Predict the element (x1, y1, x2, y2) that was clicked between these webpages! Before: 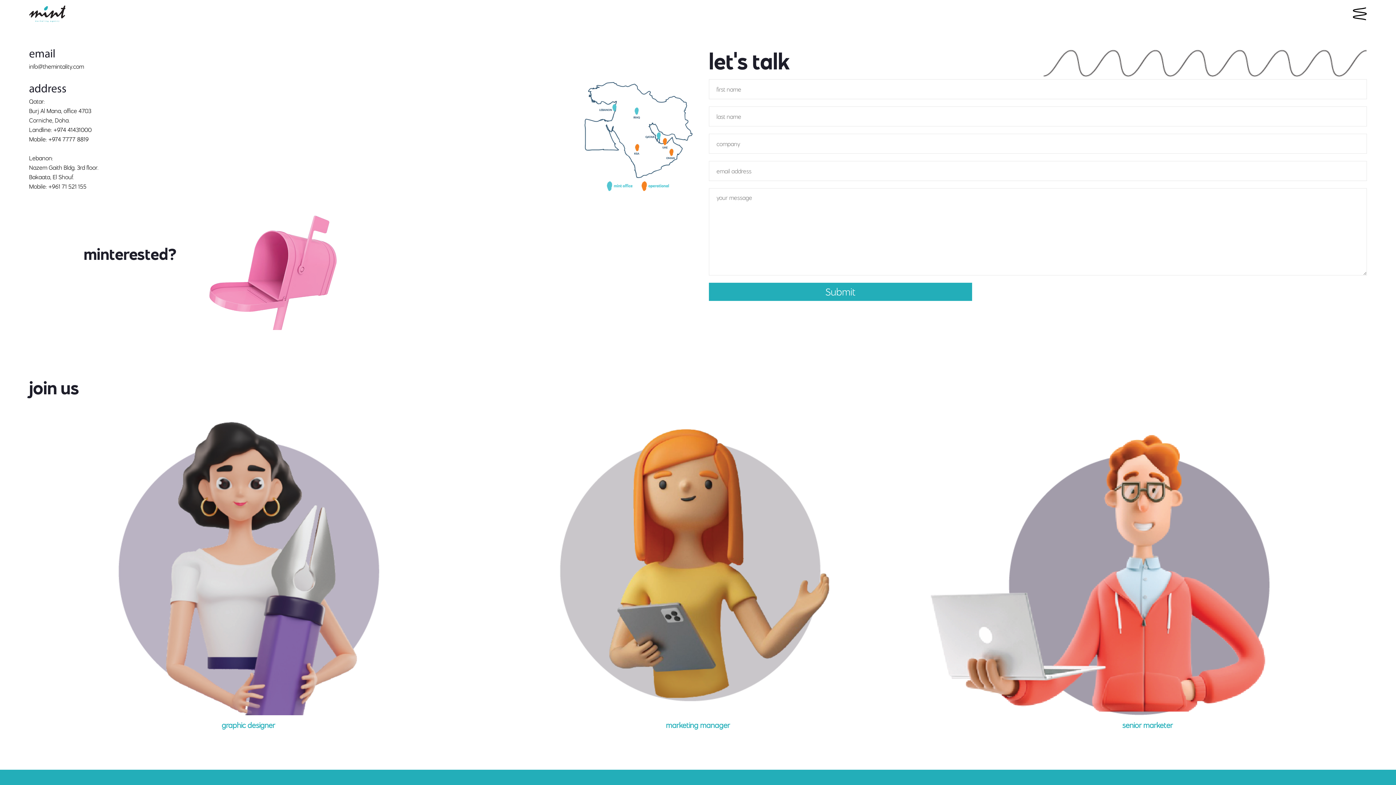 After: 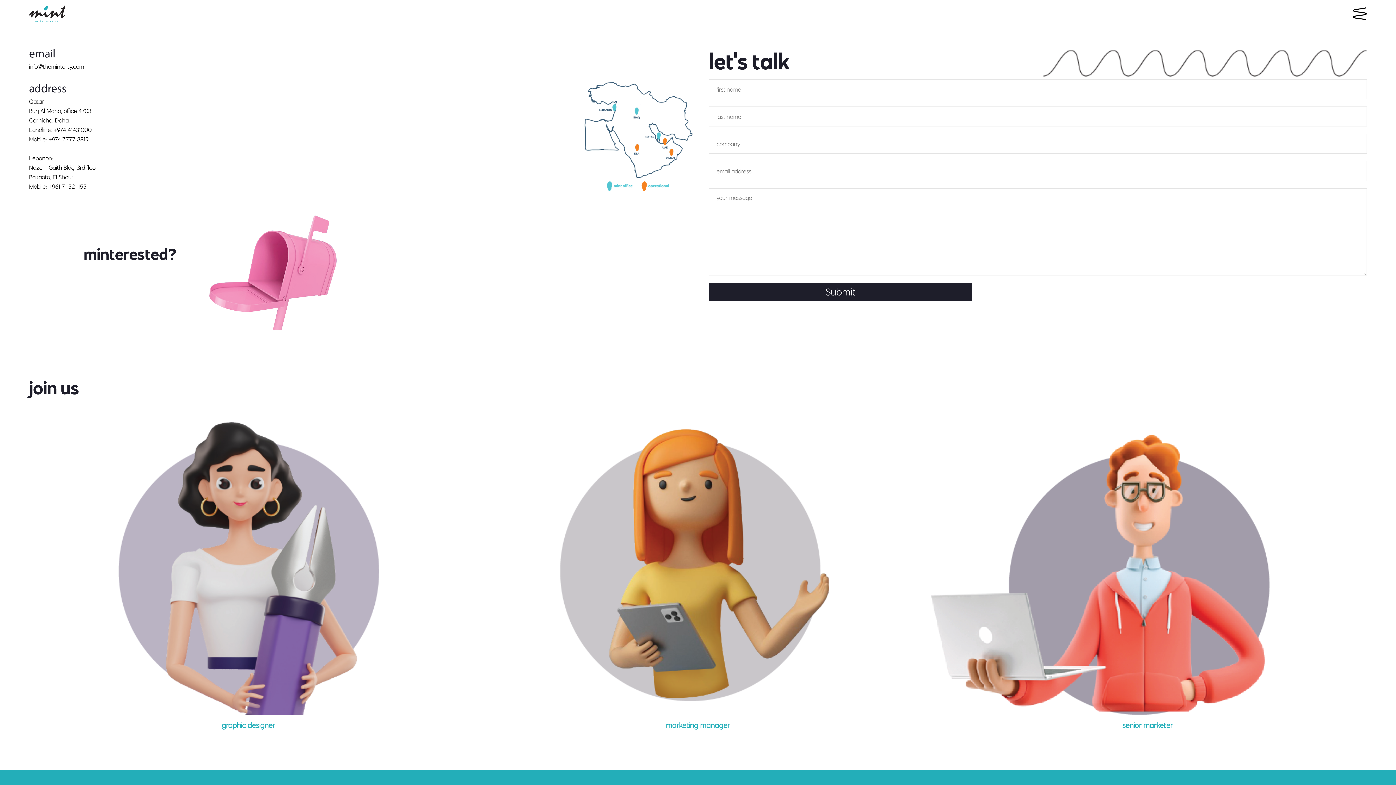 Action: bbox: (709, 282, 972, 301) label: Submit